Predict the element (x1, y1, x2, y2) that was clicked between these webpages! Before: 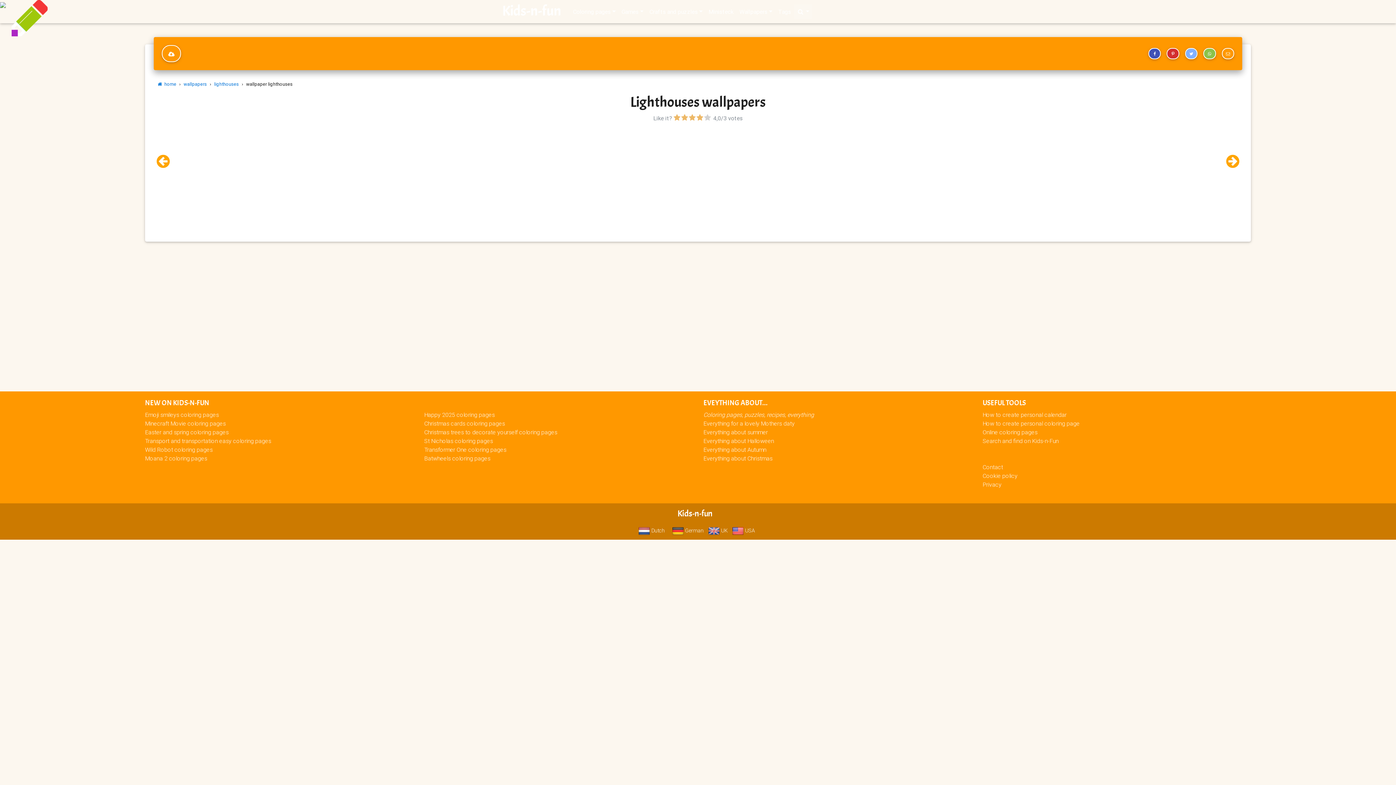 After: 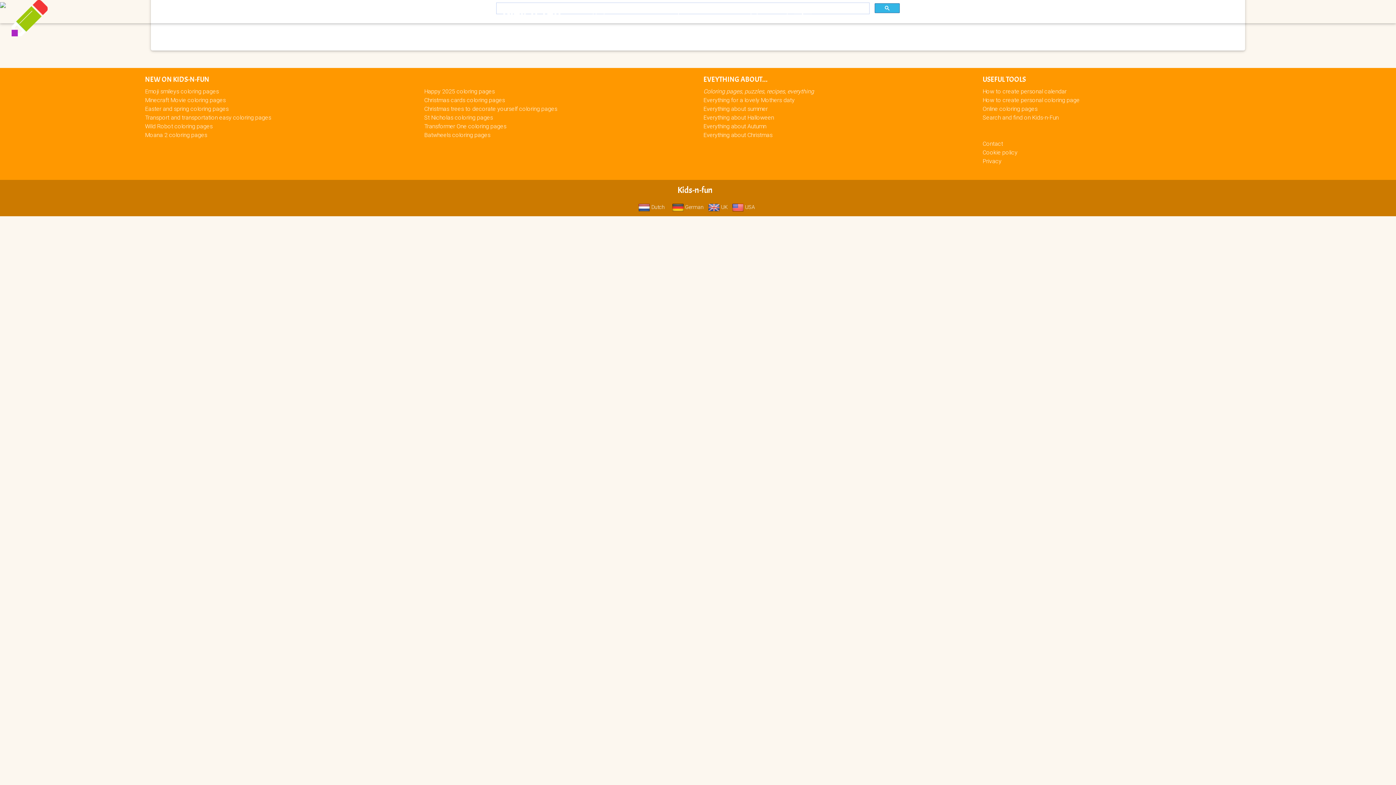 Action: label: Search and find on Kids-n-Fun bbox: (982, 437, 1058, 444)